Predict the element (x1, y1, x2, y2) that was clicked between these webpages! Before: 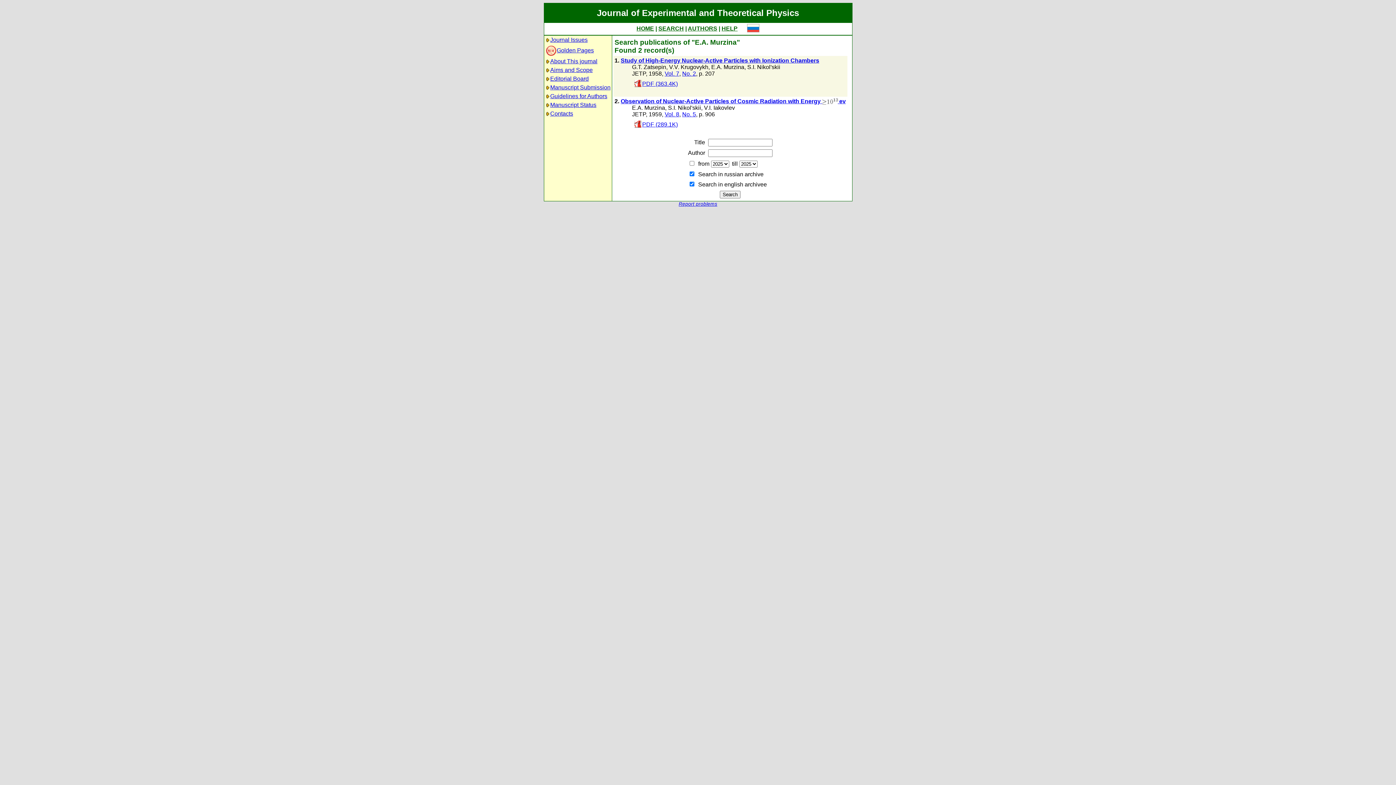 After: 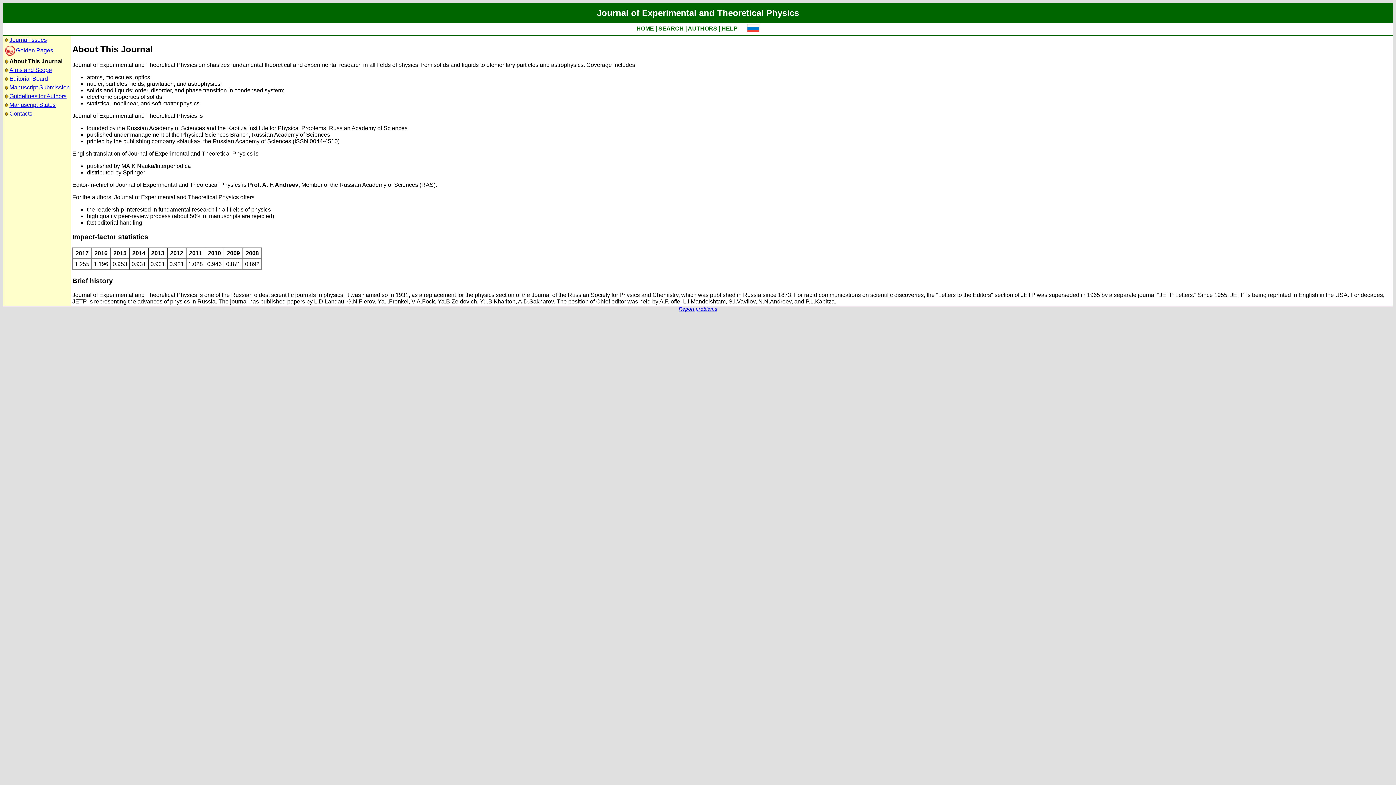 Action: bbox: (550, 58, 597, 64) label: About This journal